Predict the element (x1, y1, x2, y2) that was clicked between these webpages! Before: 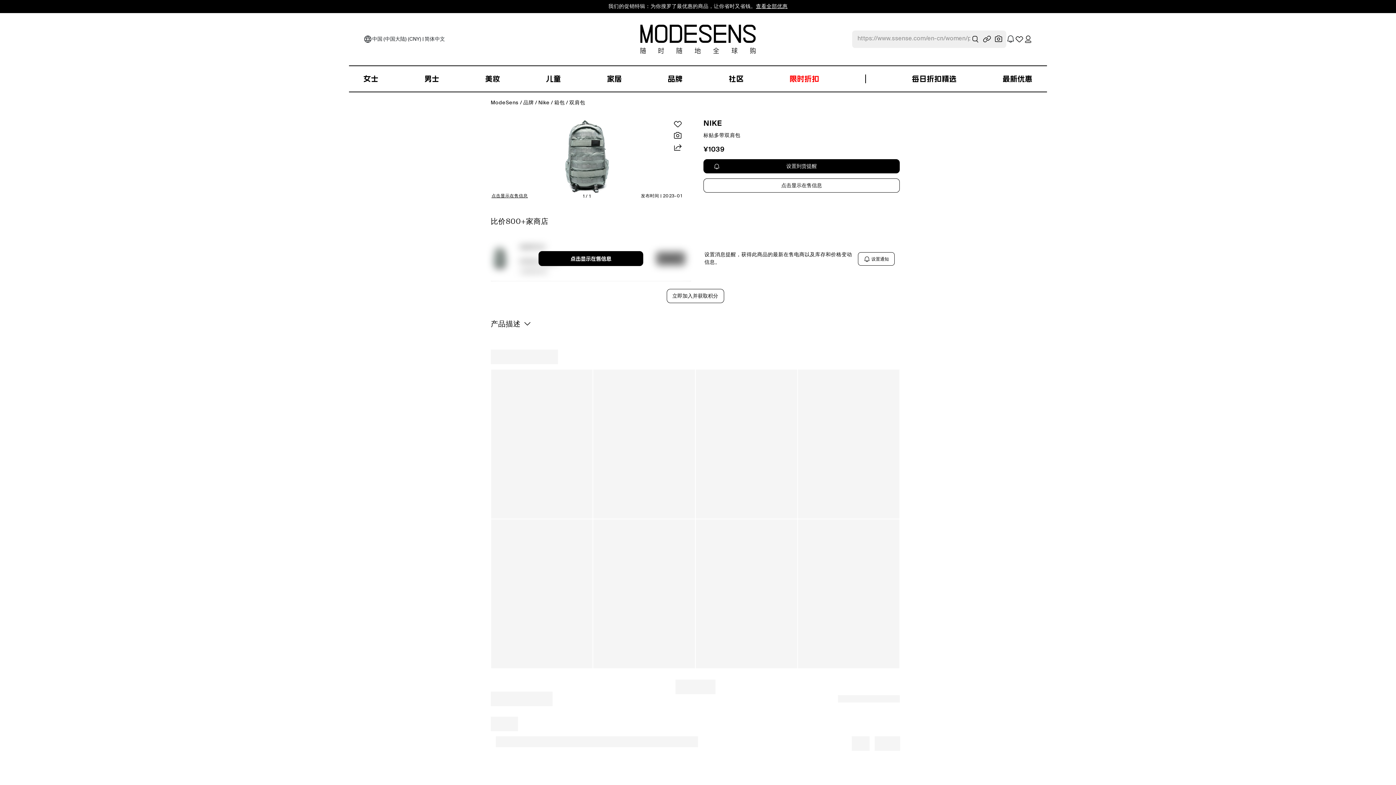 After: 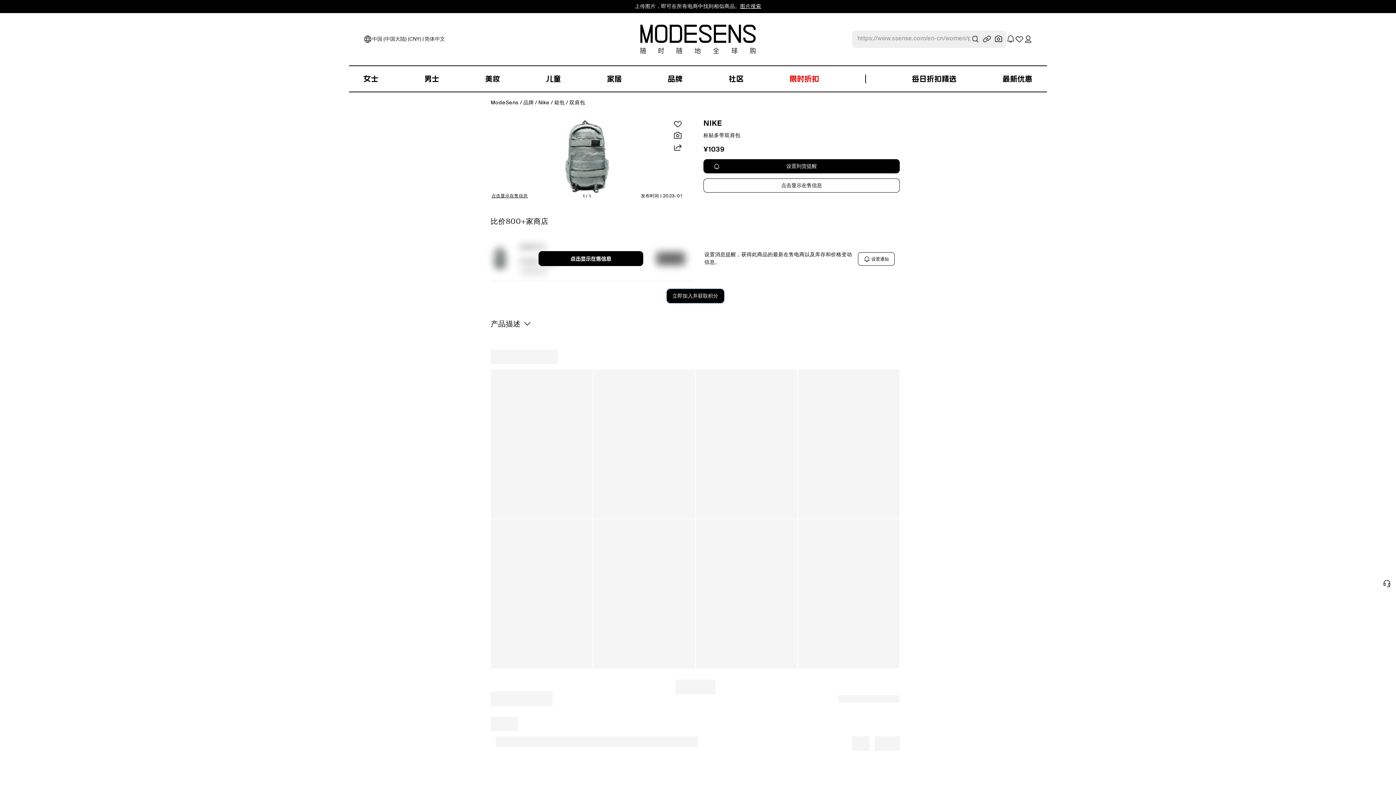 Action: label: 立即加入并获取积分 bbox: (666, 289, 724, 303)